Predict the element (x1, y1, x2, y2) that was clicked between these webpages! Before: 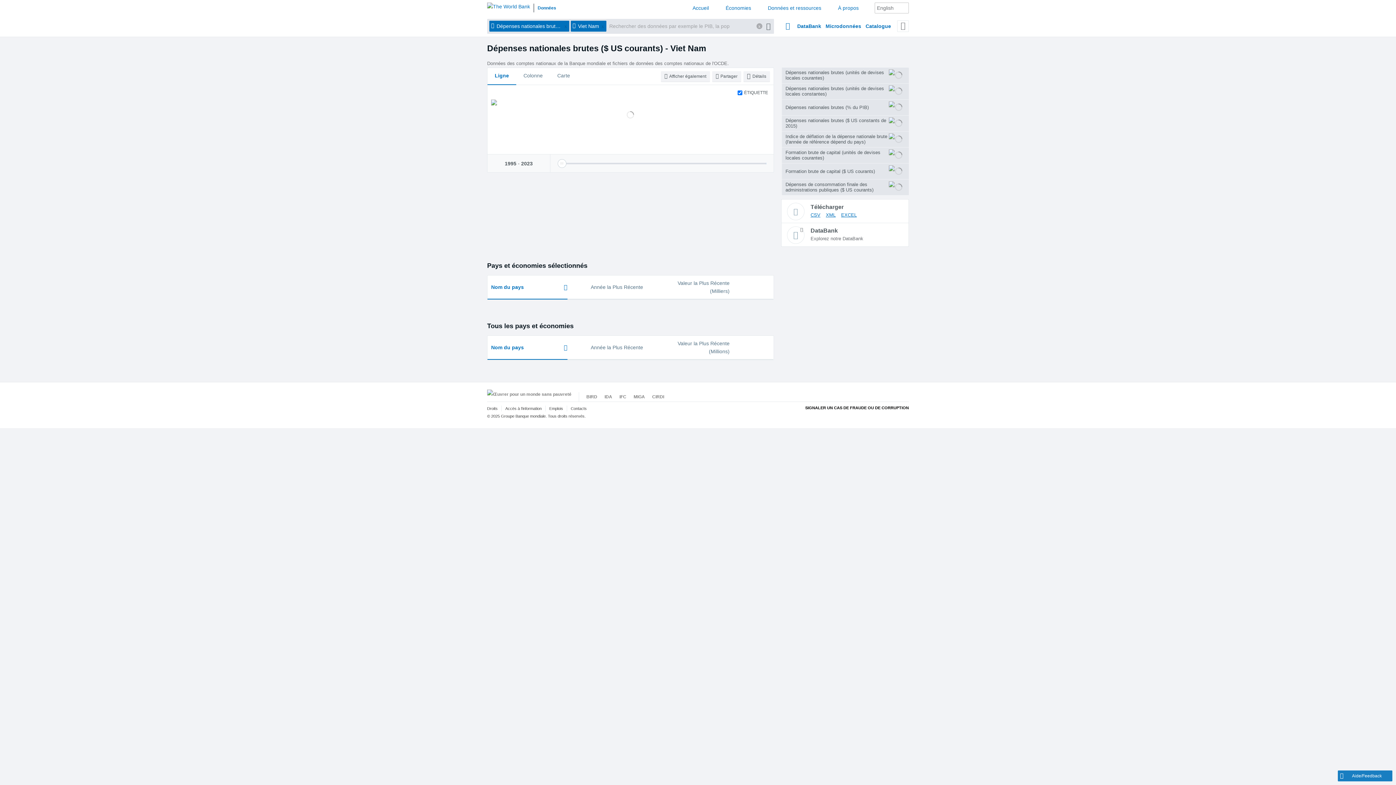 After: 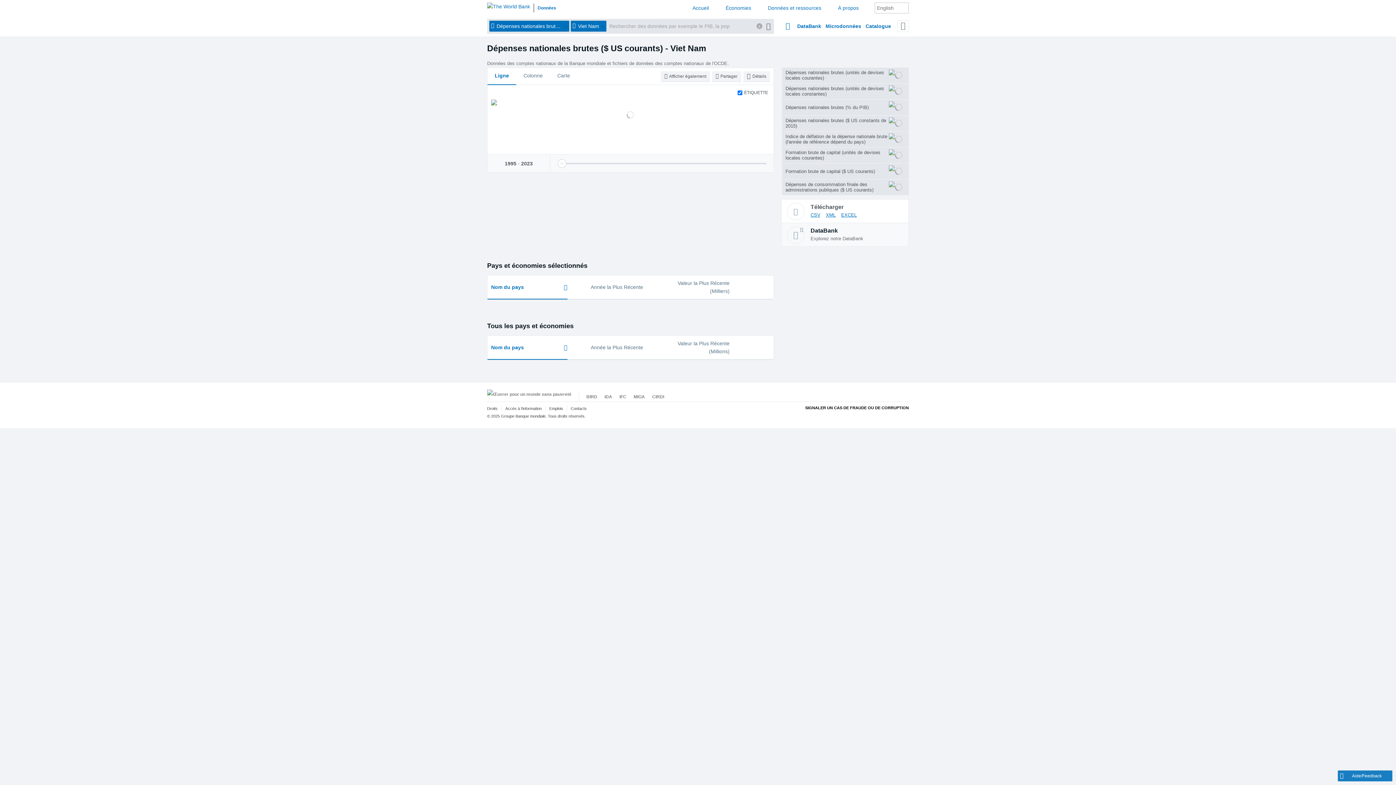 Action: label: DataBank

Explorez notre DataBank bbox: (781, 223, 908, 246)